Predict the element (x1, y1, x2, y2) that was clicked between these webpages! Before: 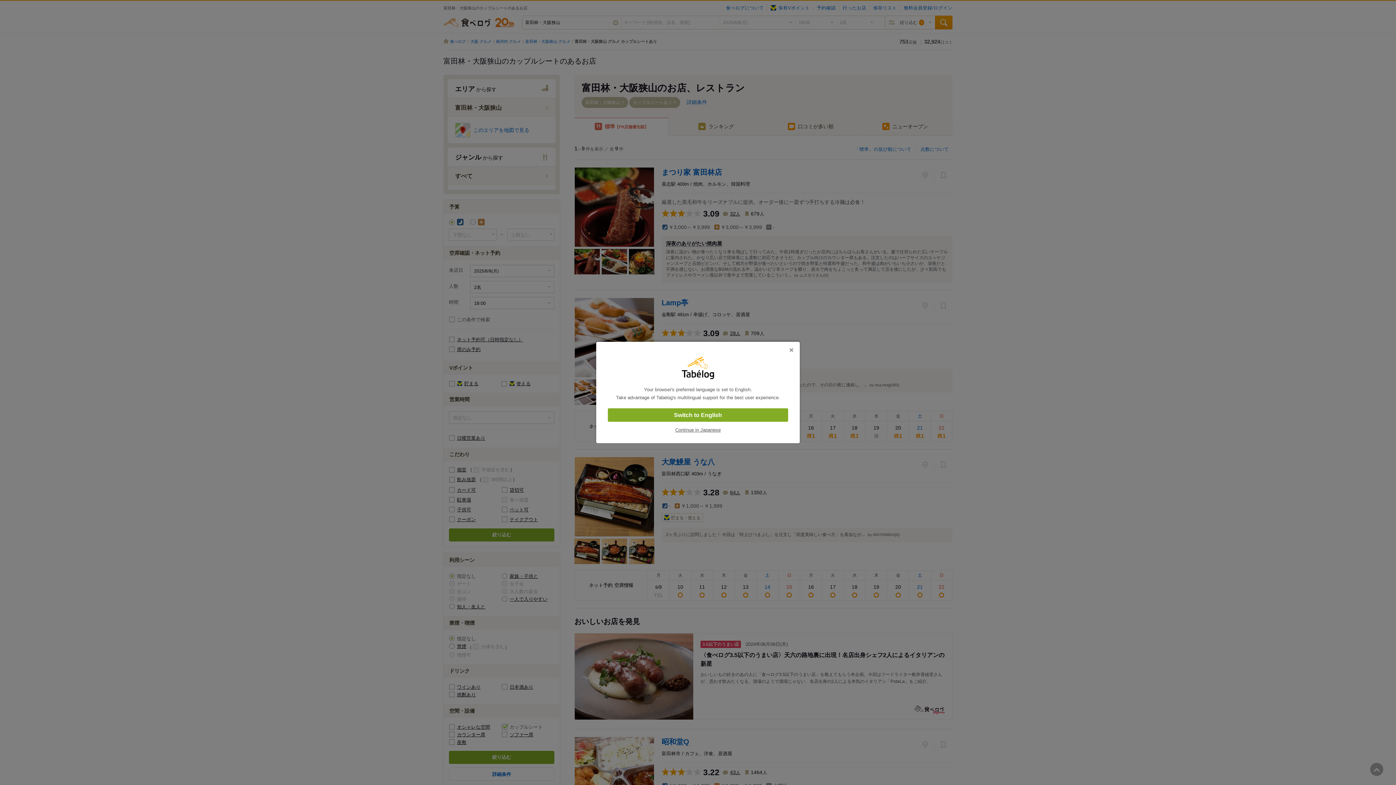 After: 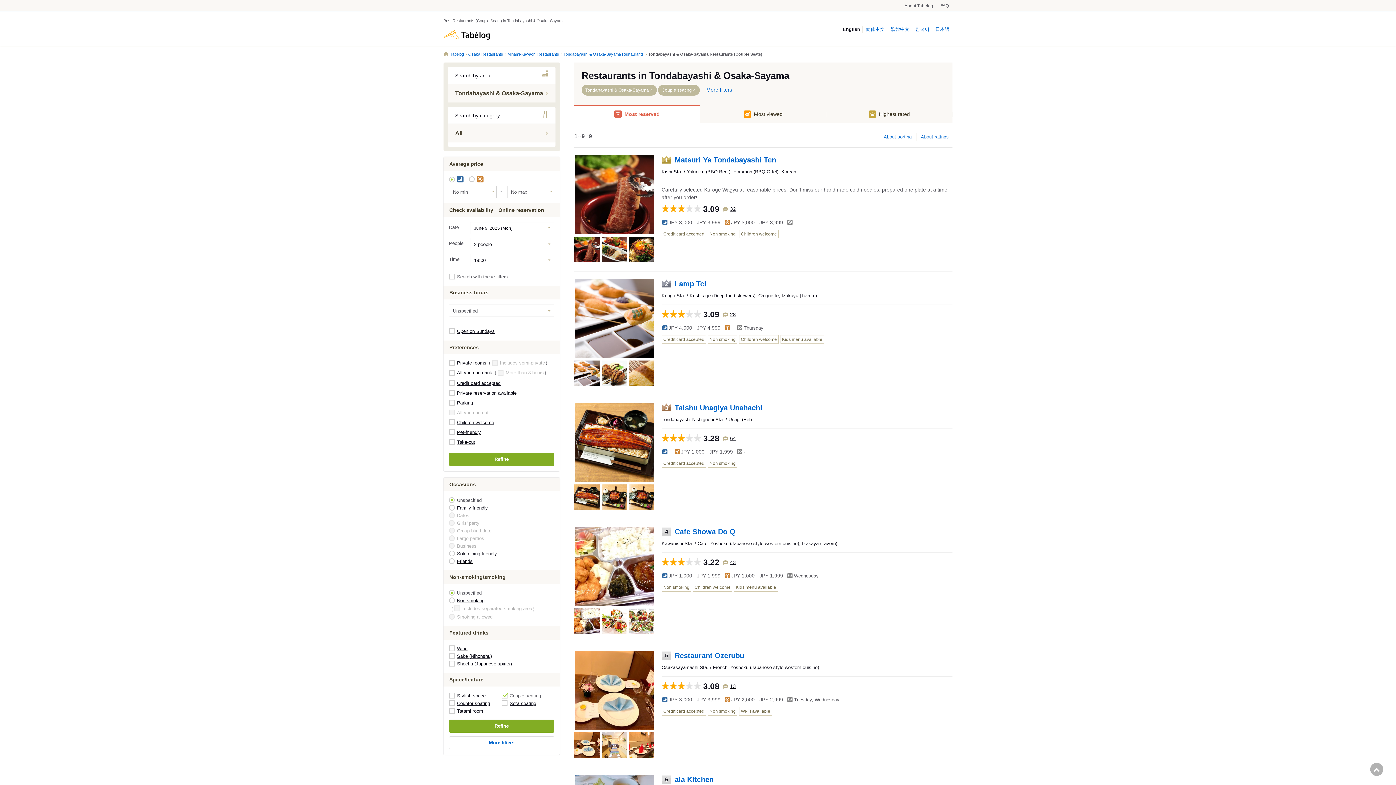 Action: bbox: (608, 408, 788, 422) label: Switch to English